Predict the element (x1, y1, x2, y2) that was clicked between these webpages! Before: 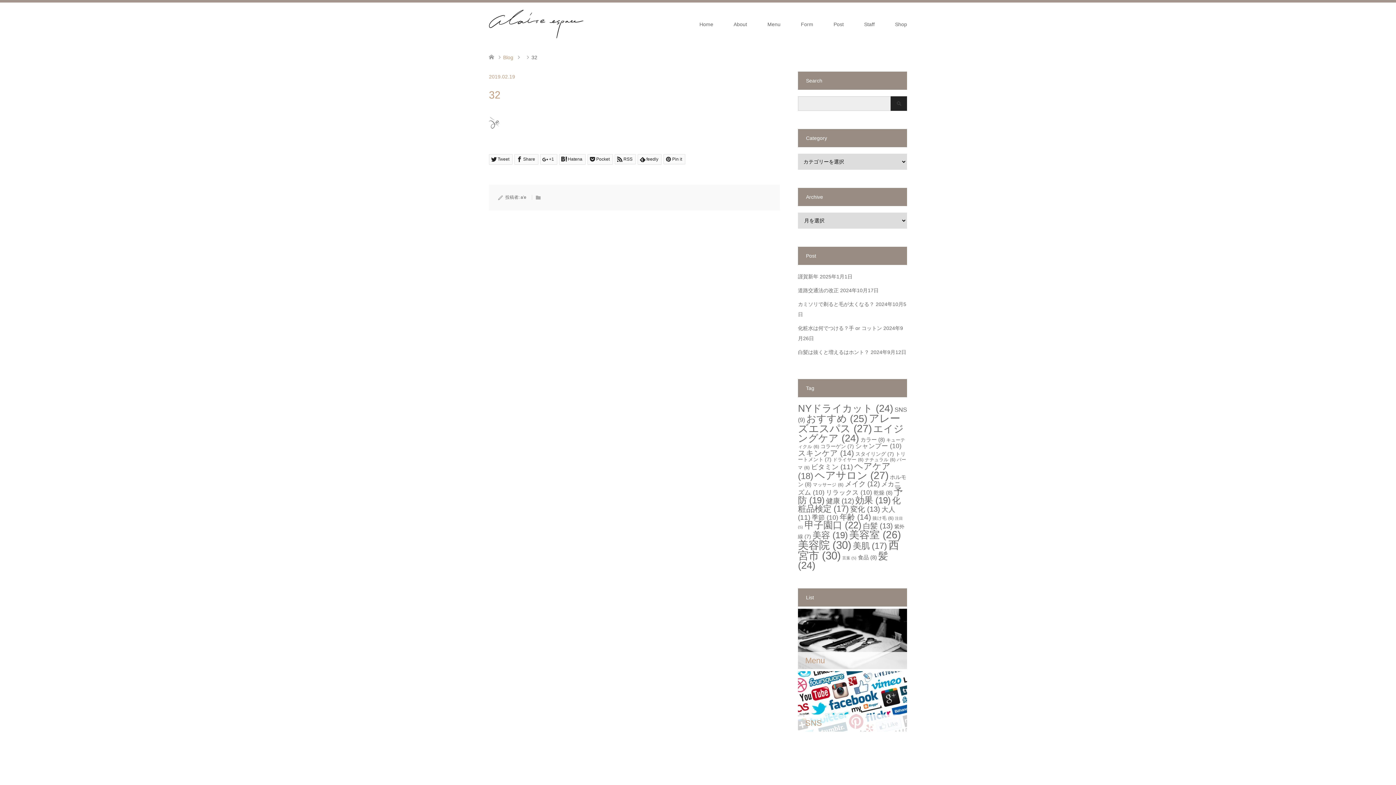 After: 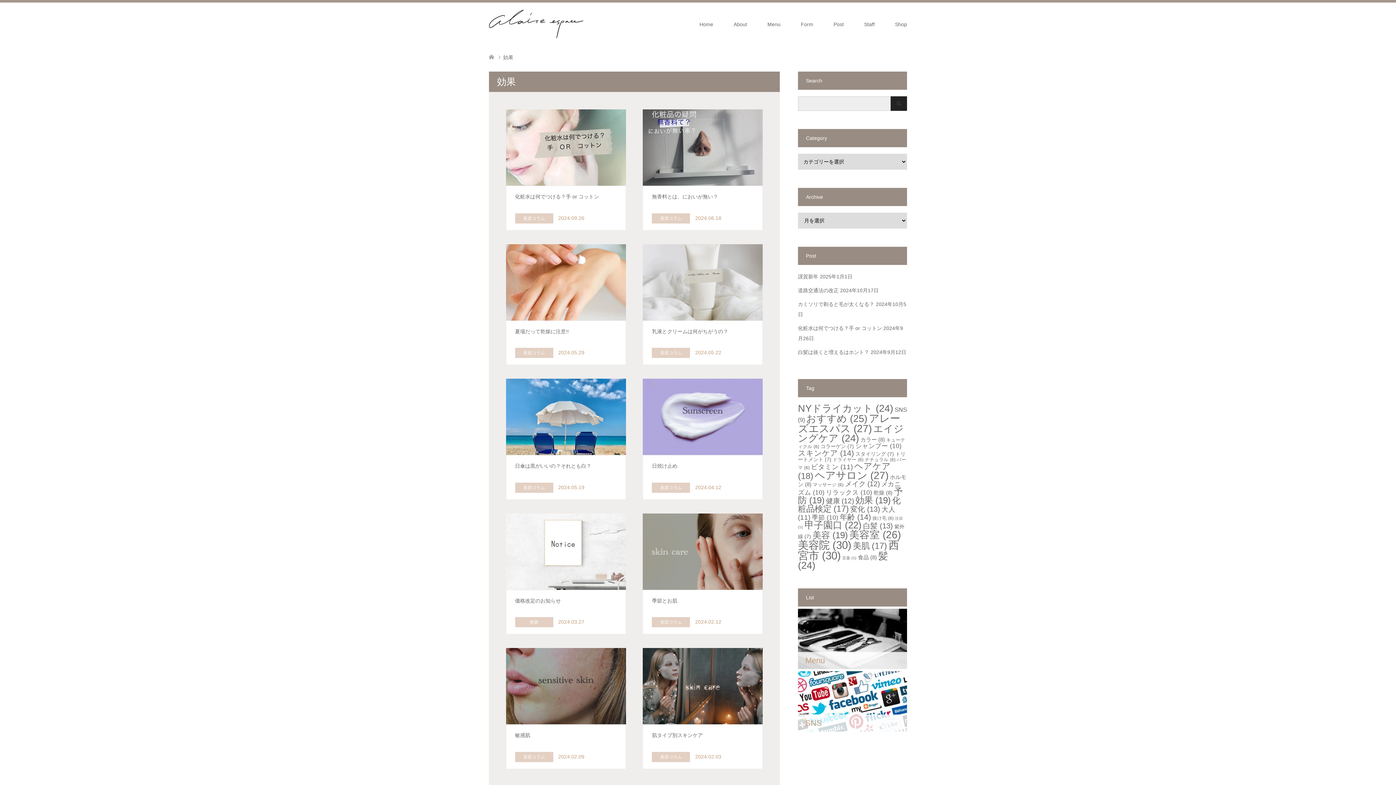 Action: bbox: (855, 495, 890, 505) label: 効果 (19個の項目)